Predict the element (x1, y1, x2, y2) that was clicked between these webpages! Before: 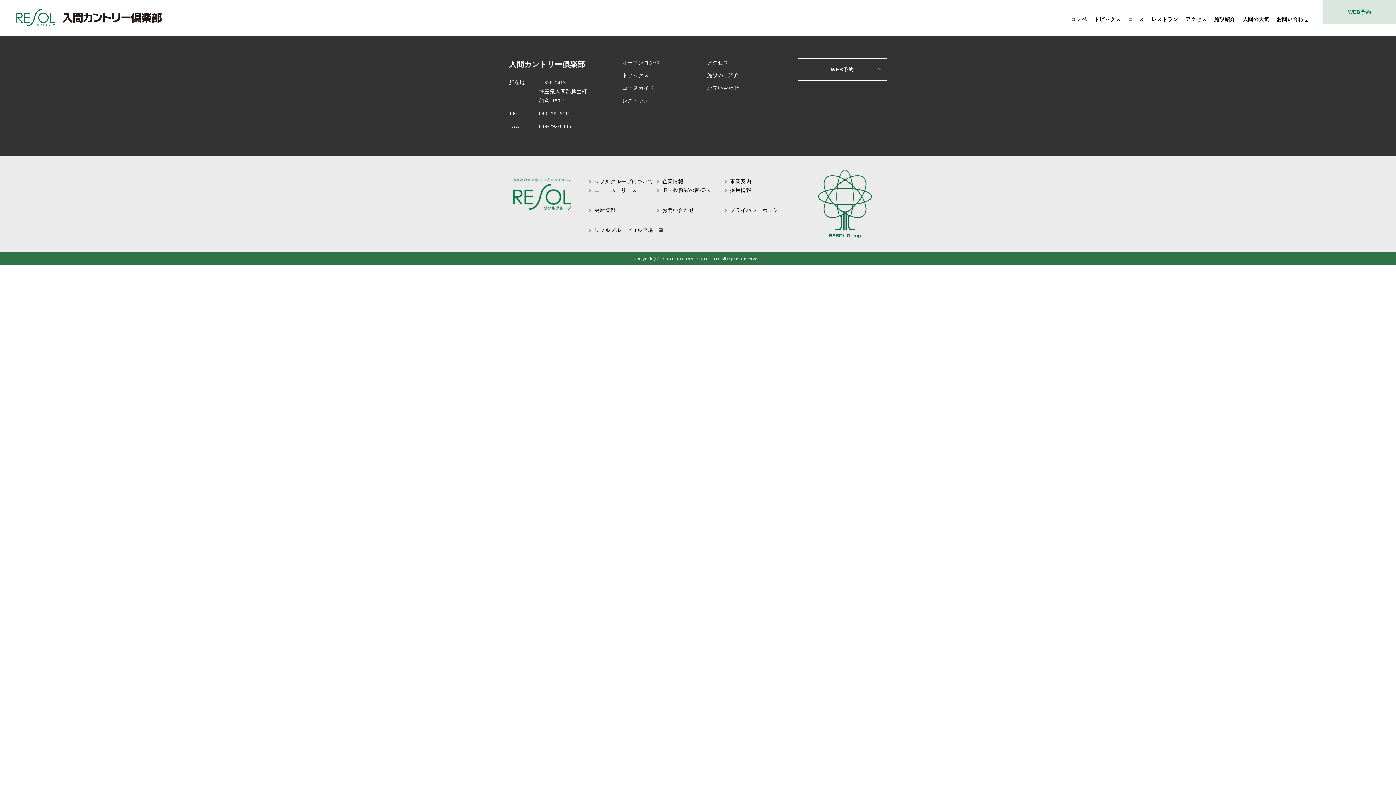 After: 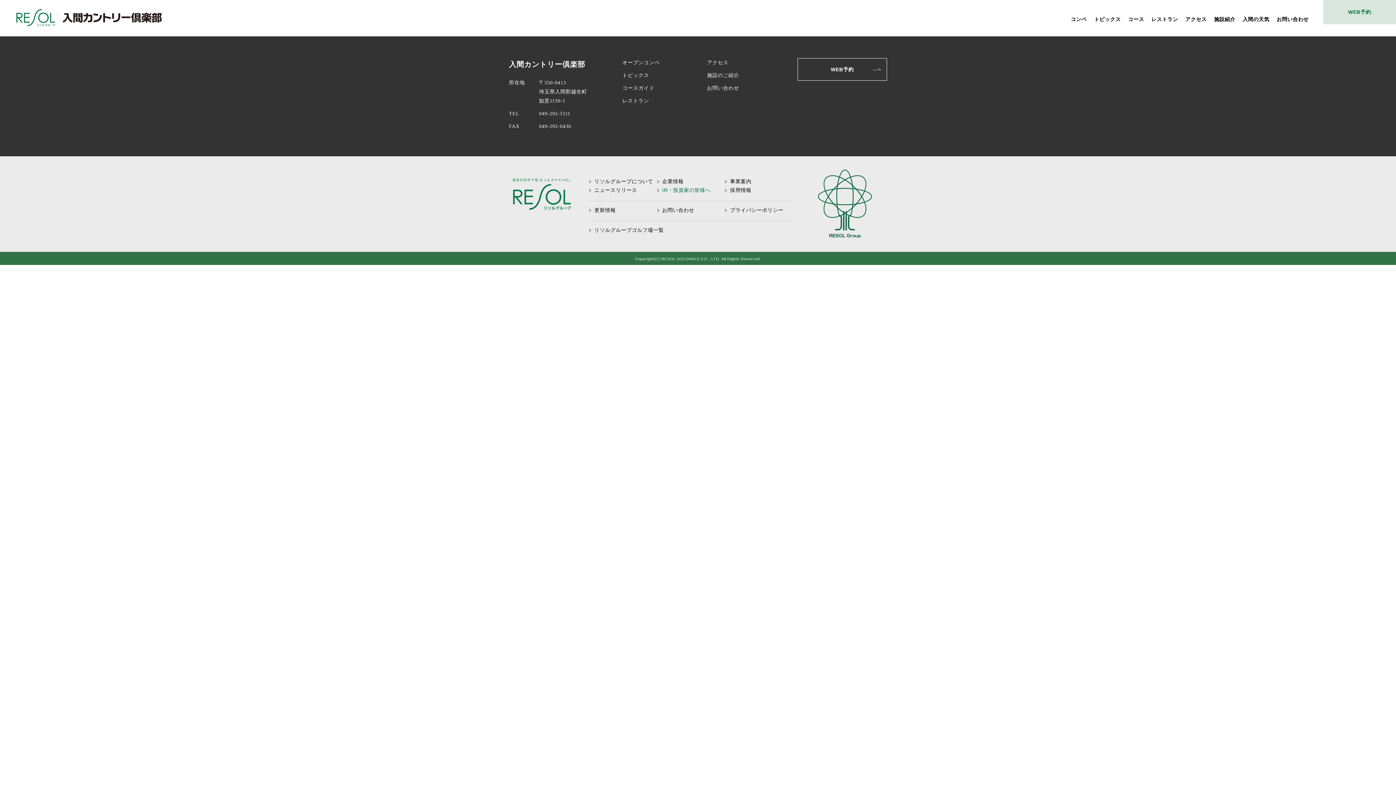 Action: bbox: (656, 186, 724, 193) label: IR・投資家の皆様へ